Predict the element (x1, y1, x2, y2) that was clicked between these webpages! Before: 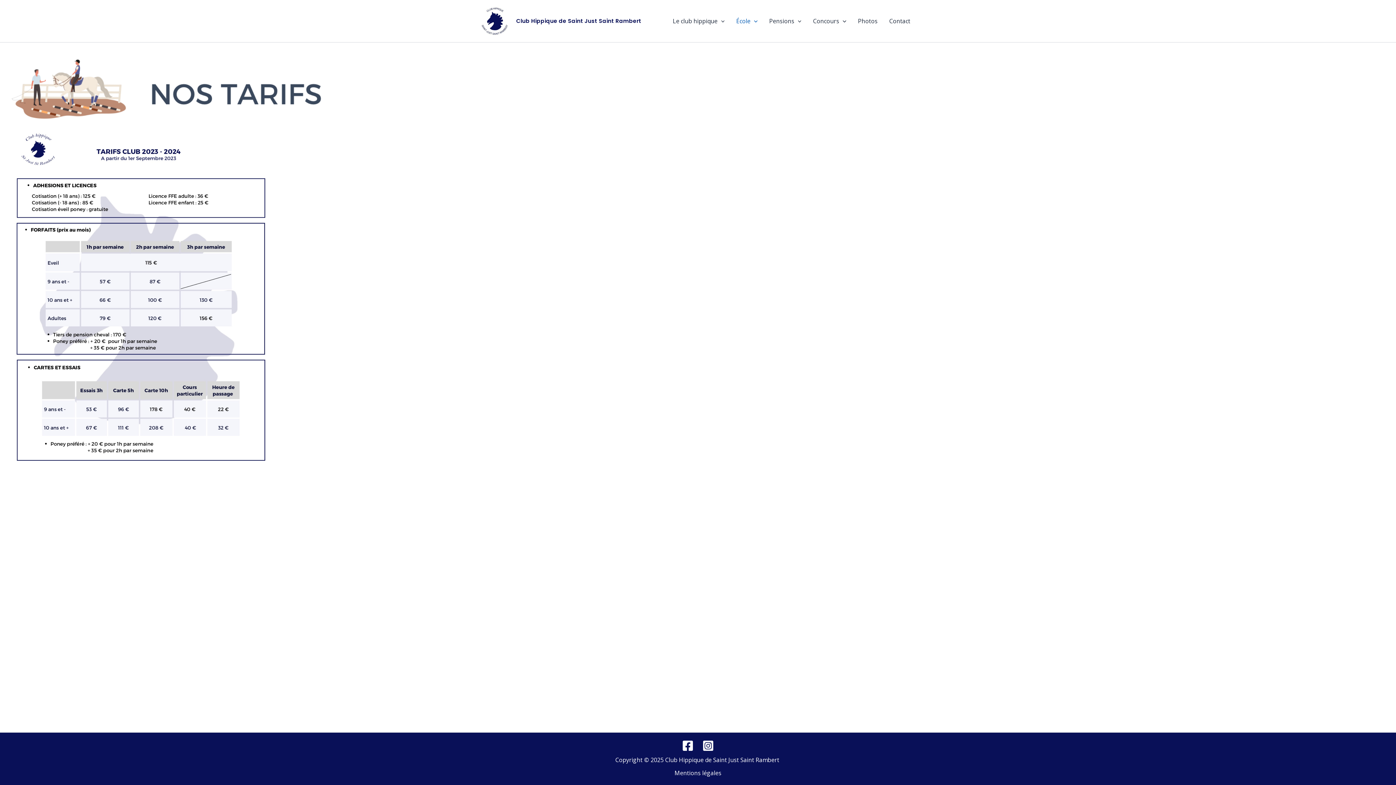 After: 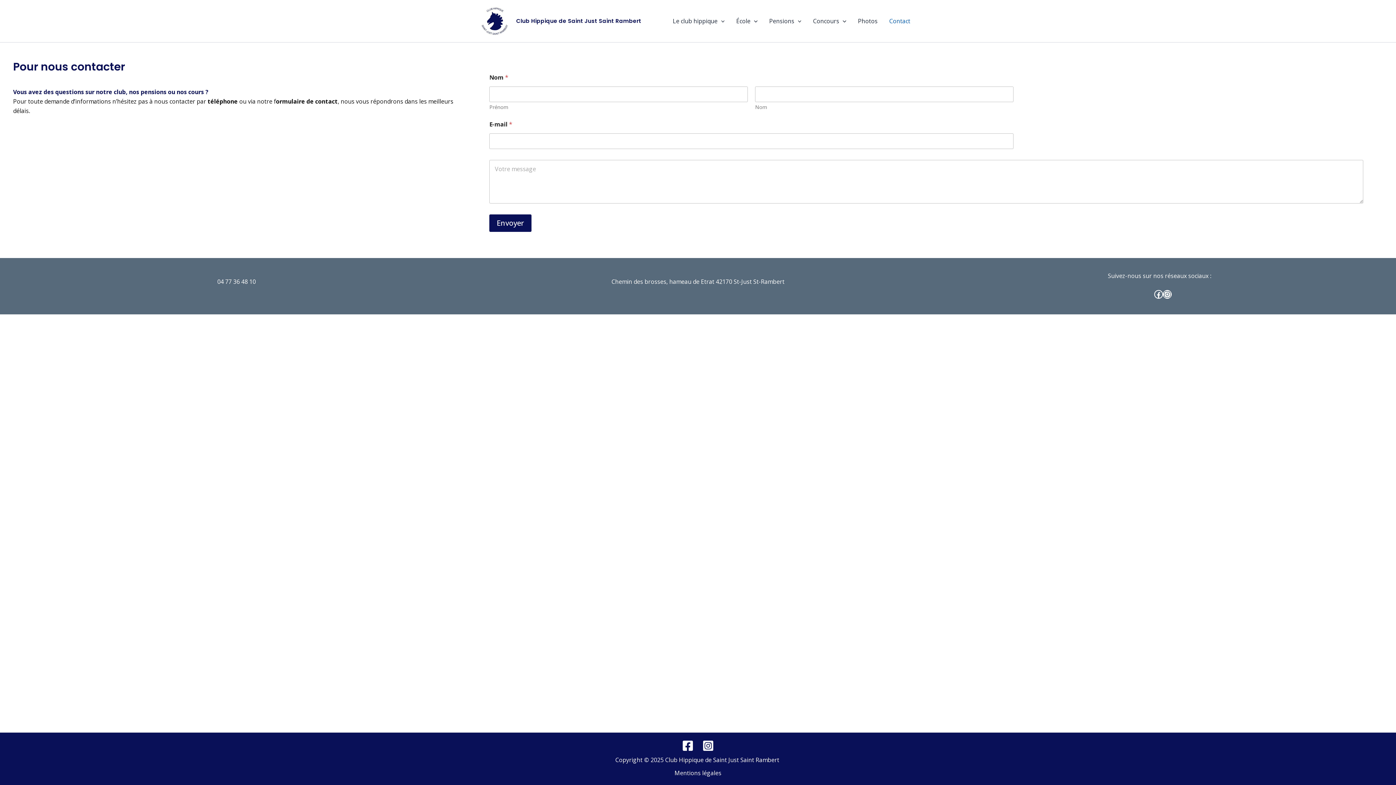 Action: label: Contact bbox: (883, 6, 916, 35)